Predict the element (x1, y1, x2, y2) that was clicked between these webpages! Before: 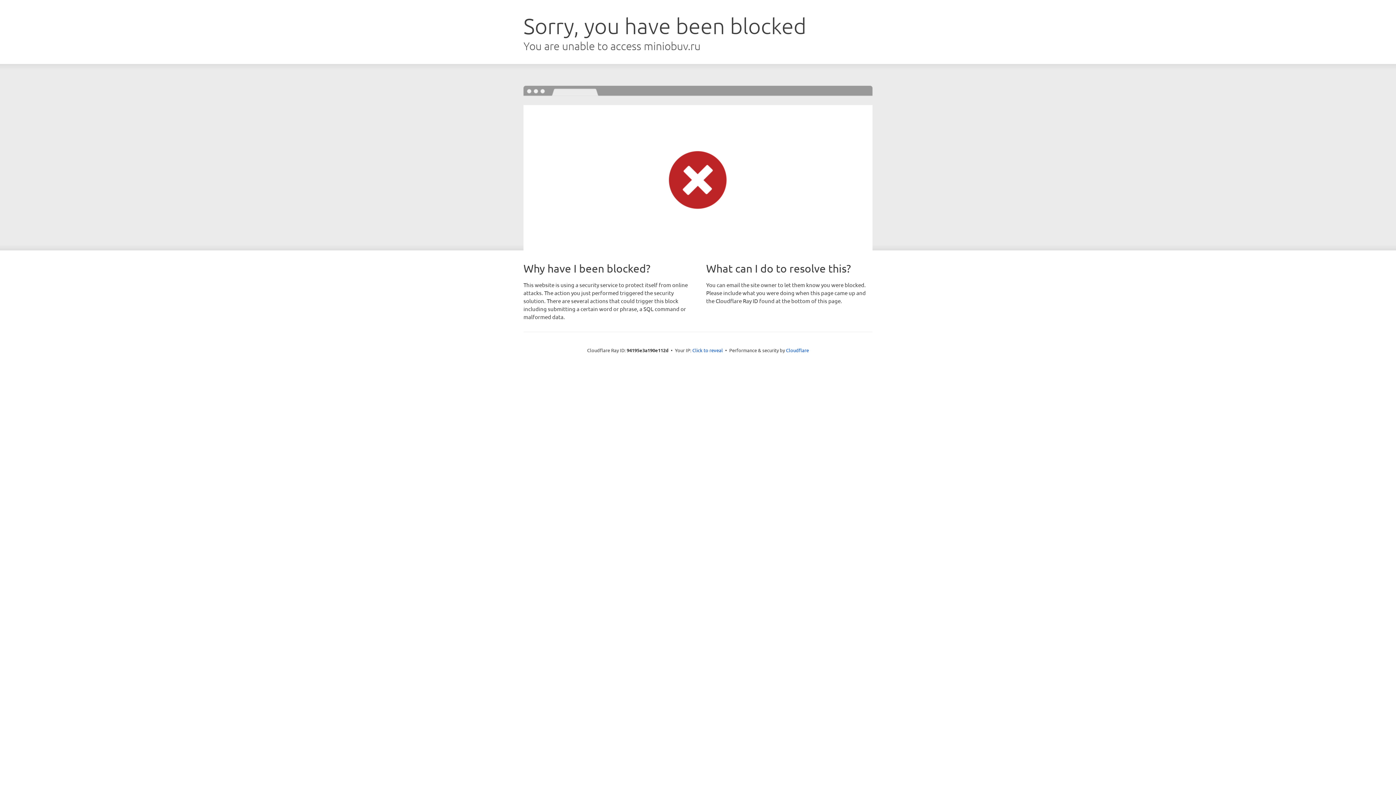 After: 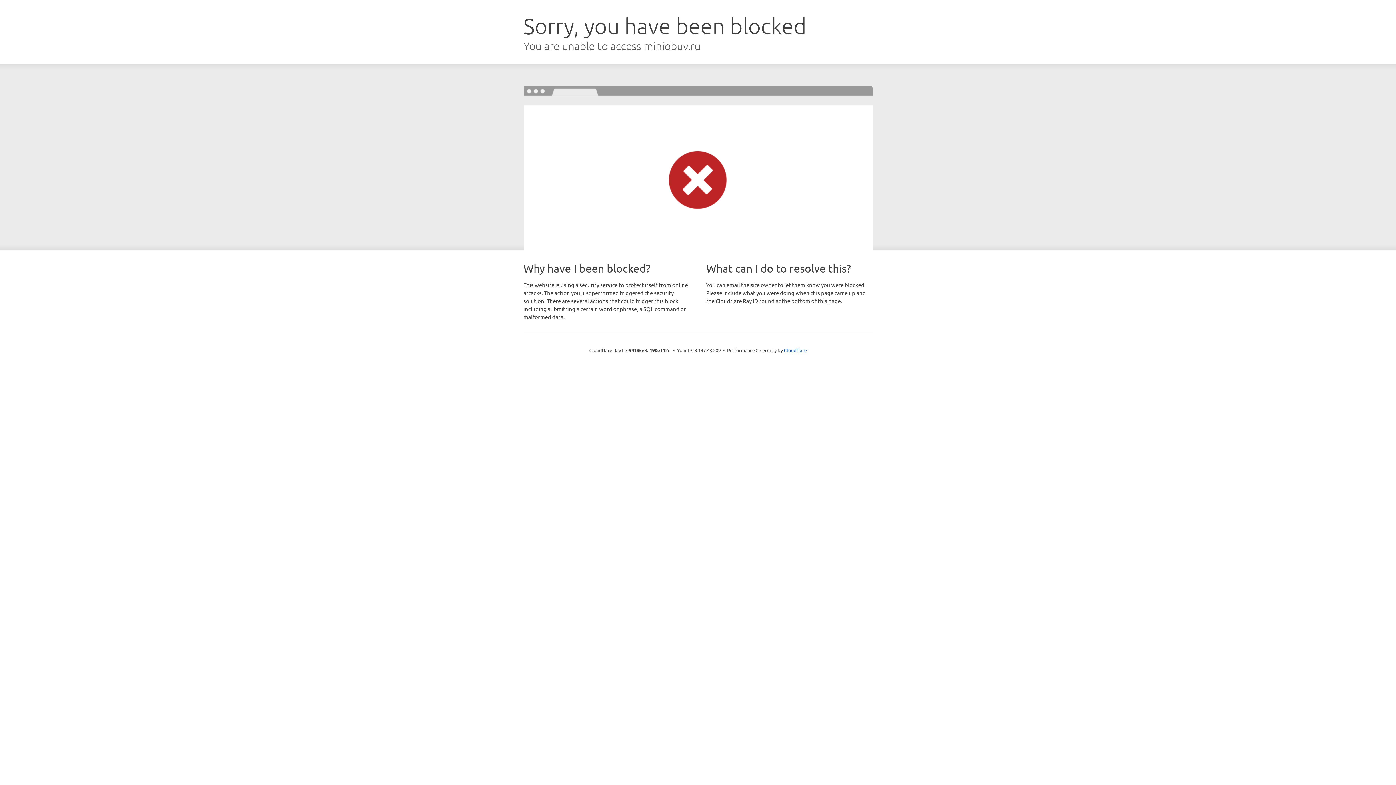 Action: label: Click to reveal bbox: (692, 346, 723, 353)